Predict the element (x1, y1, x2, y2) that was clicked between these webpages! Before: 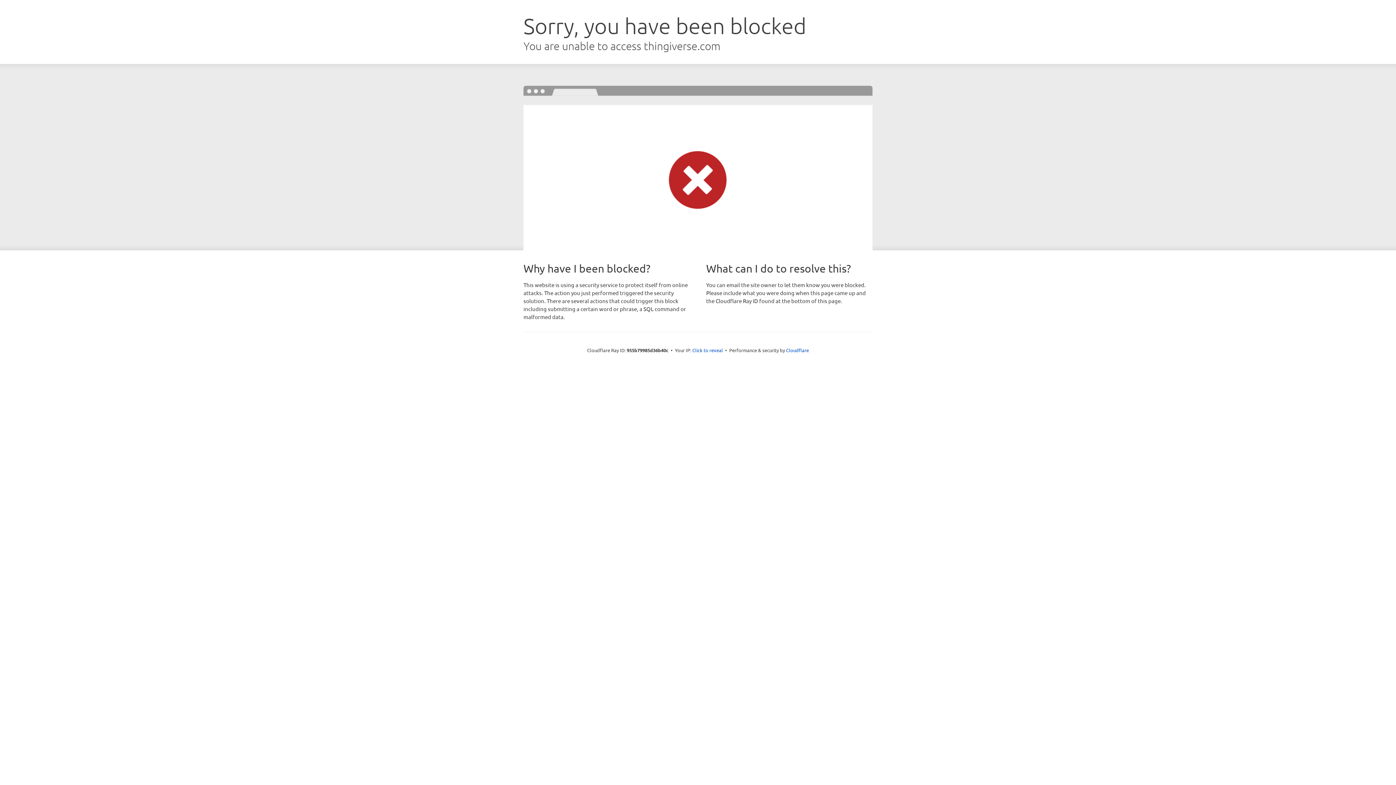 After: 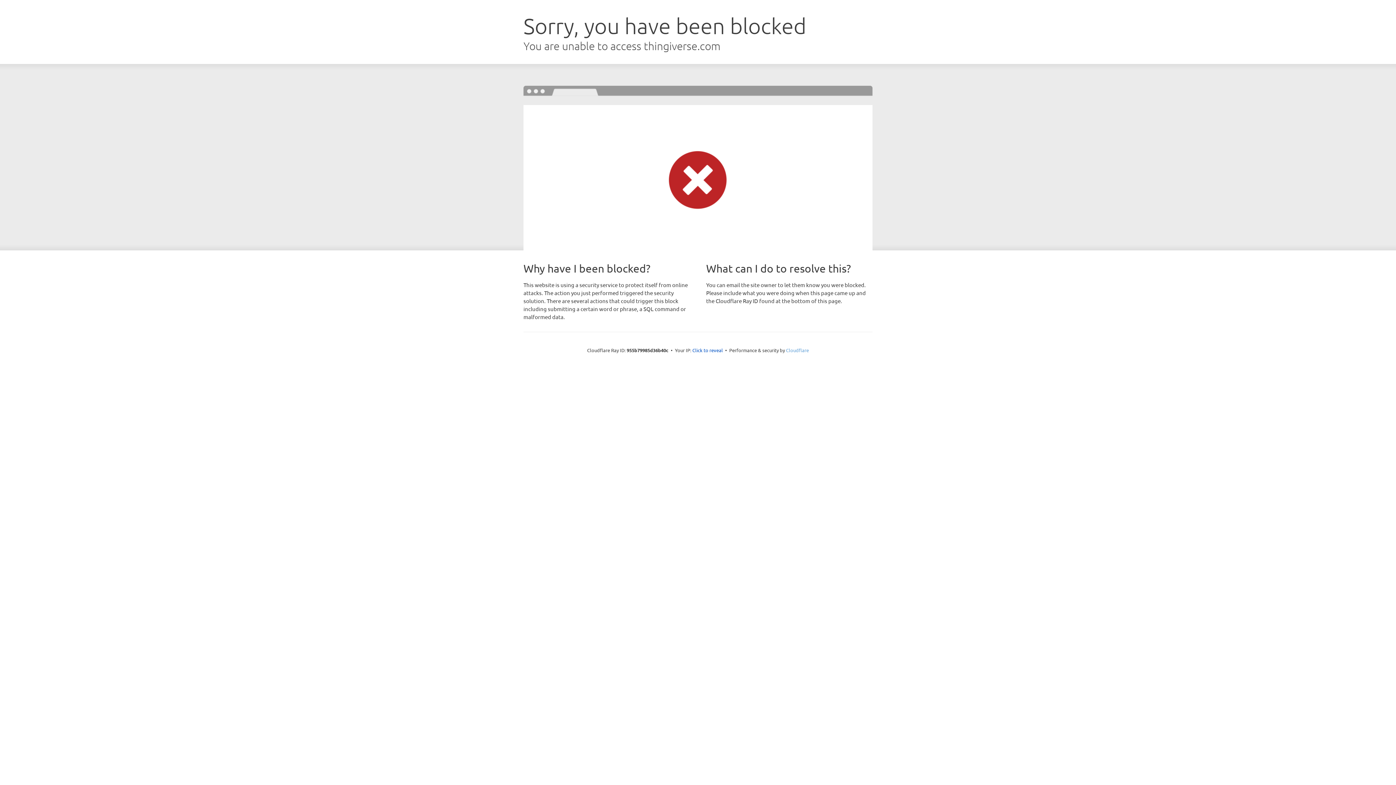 Action: label: Cloudflare bbox: (786, 347, 809, 353)